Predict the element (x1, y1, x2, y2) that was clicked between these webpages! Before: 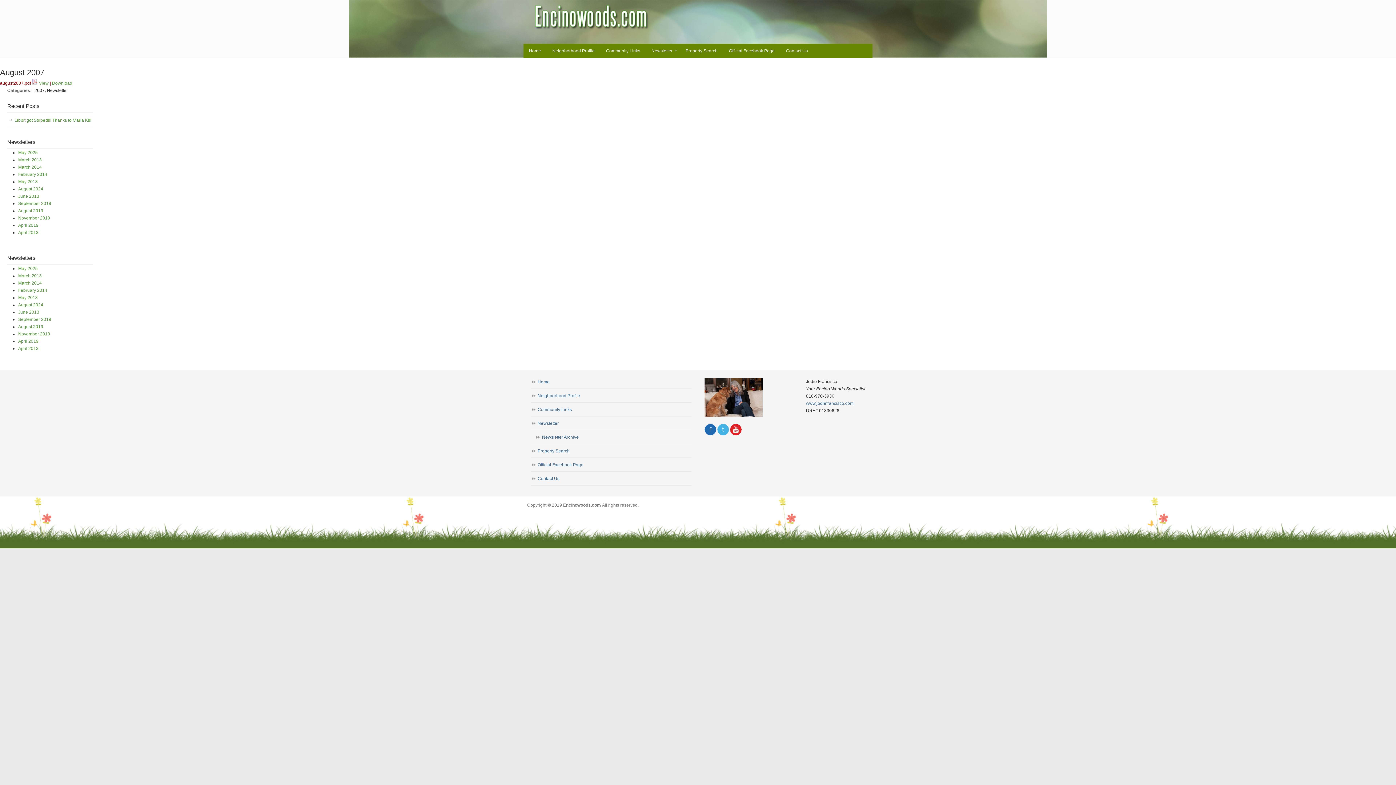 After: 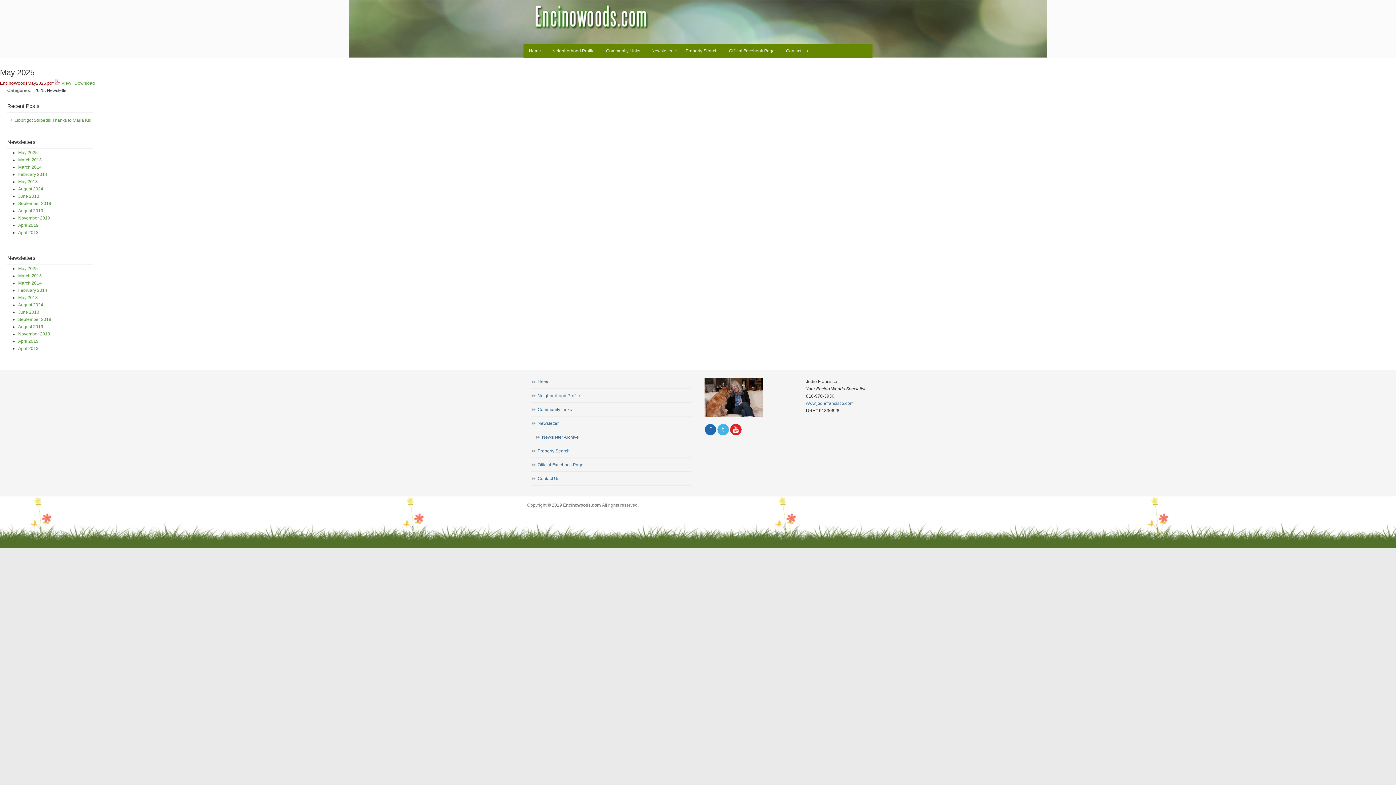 Action: bbox: (18, 150, 37, 155) label: May 2025